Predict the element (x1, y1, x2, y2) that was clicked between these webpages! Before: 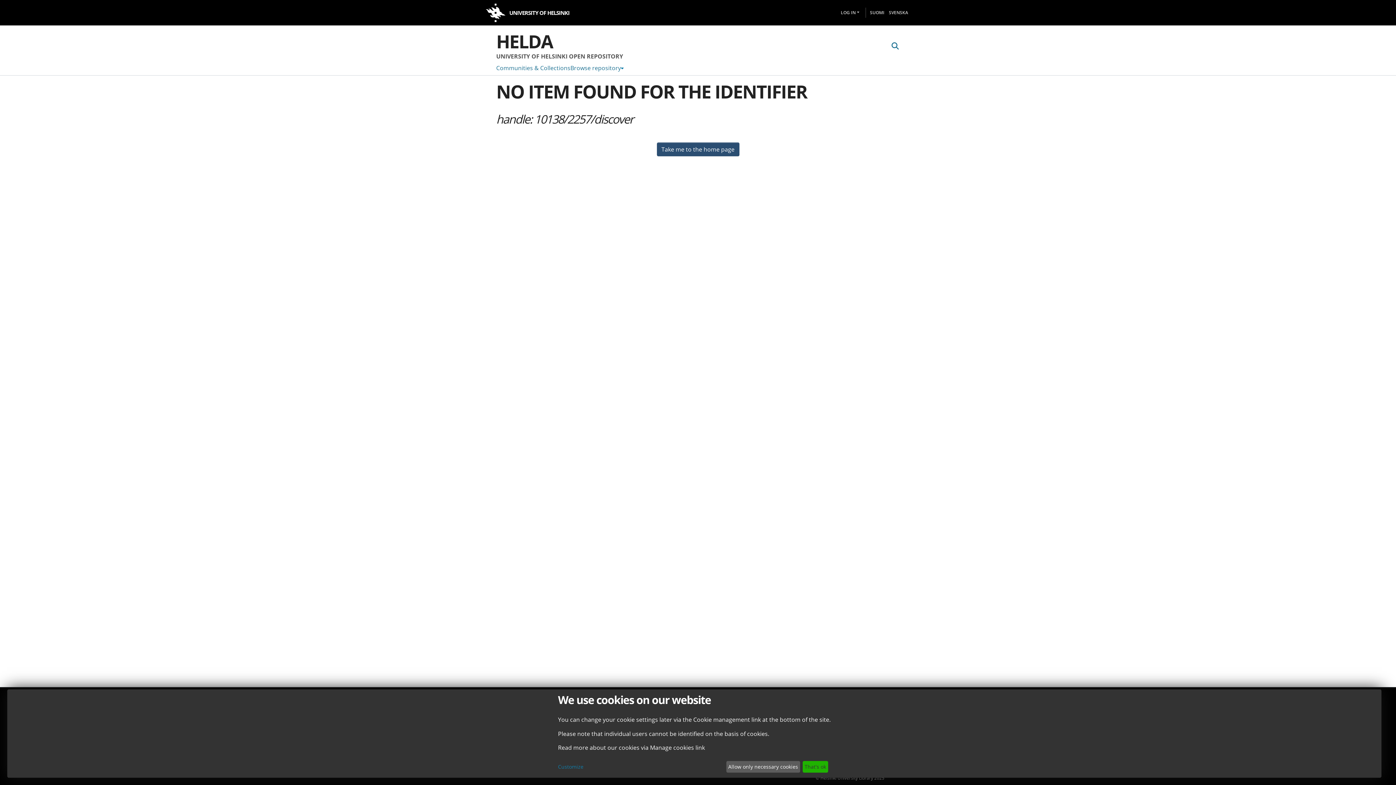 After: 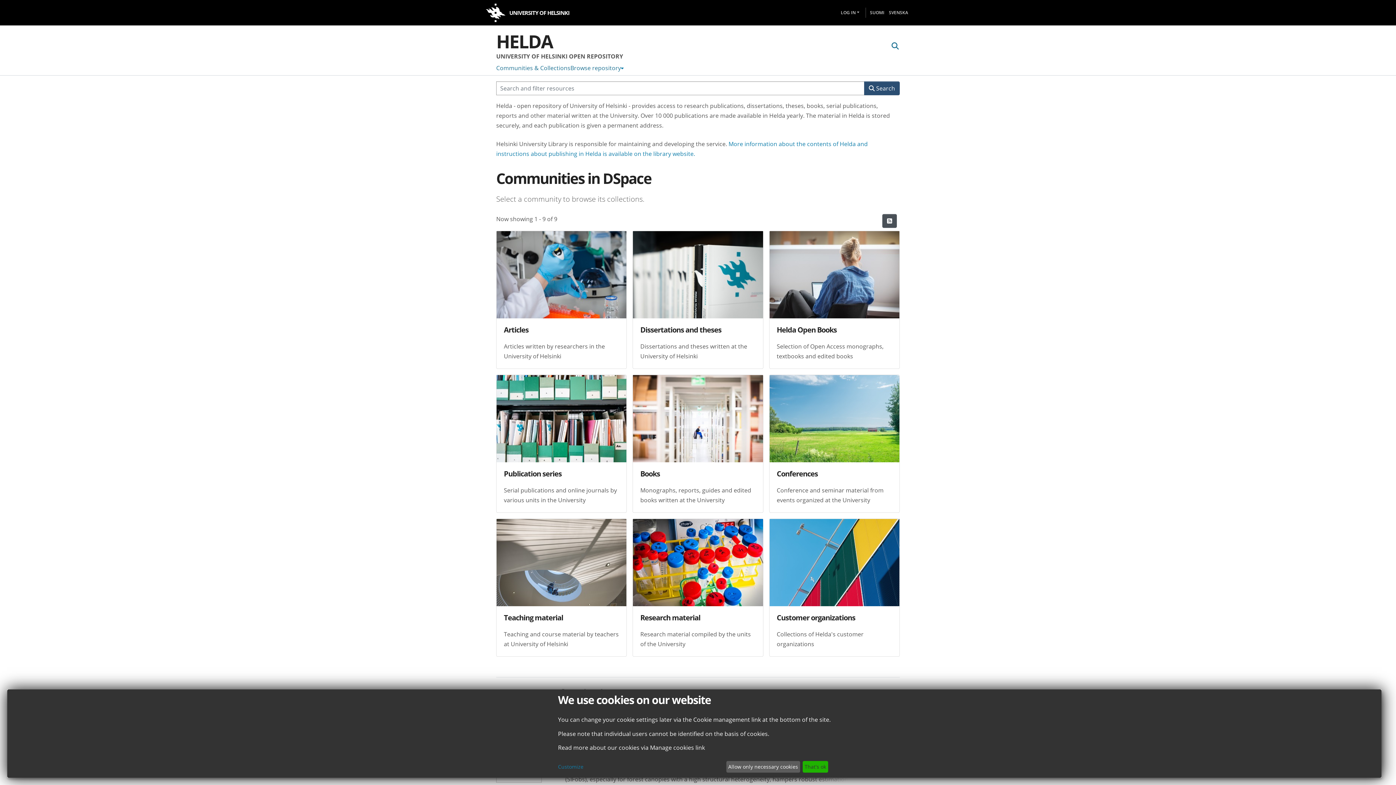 Action: bbox: (485, -2, 561, 27) label: UNIVERSITY OF HELSINKI